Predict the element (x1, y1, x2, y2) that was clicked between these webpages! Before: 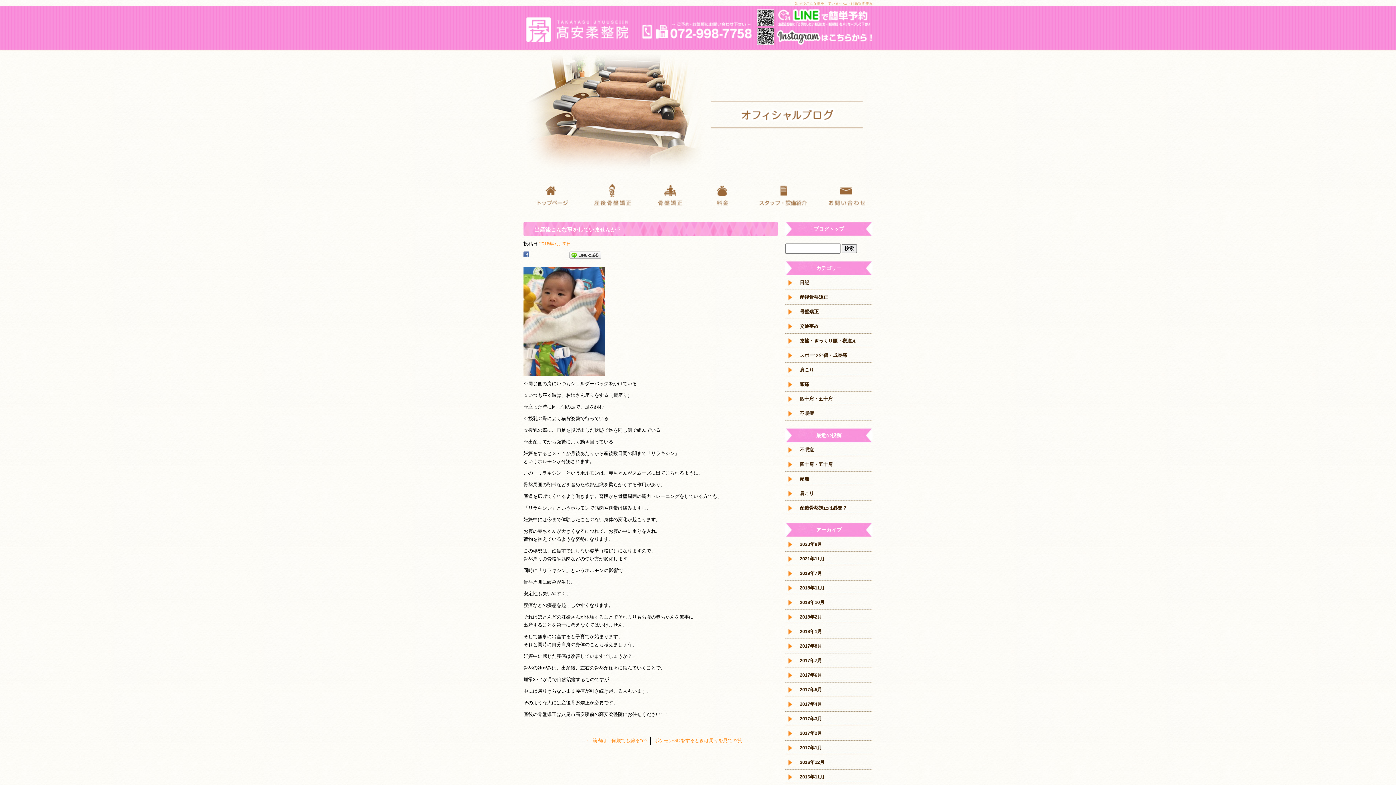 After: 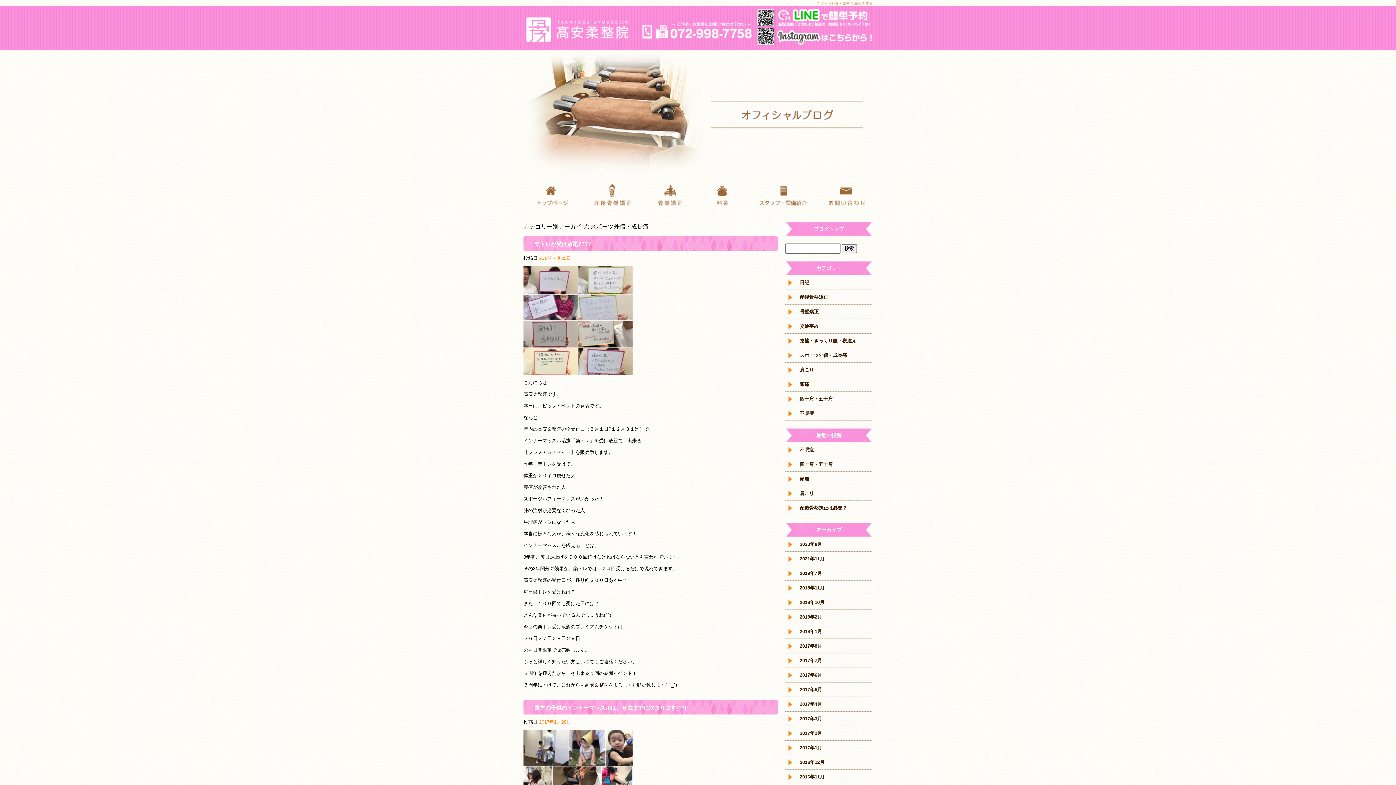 Action: label: スポーツ外傷・成長痛 bbox: (785, 348, 872, 362)